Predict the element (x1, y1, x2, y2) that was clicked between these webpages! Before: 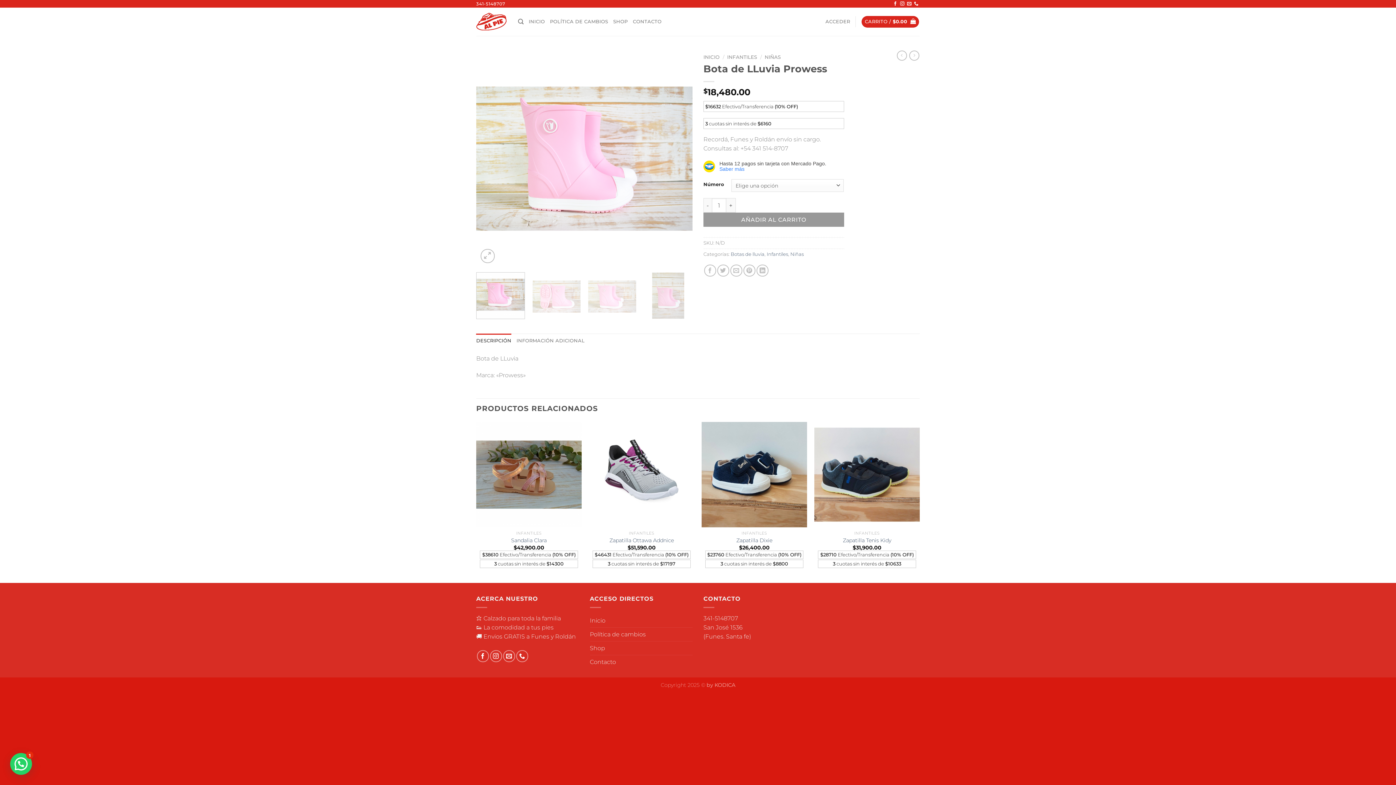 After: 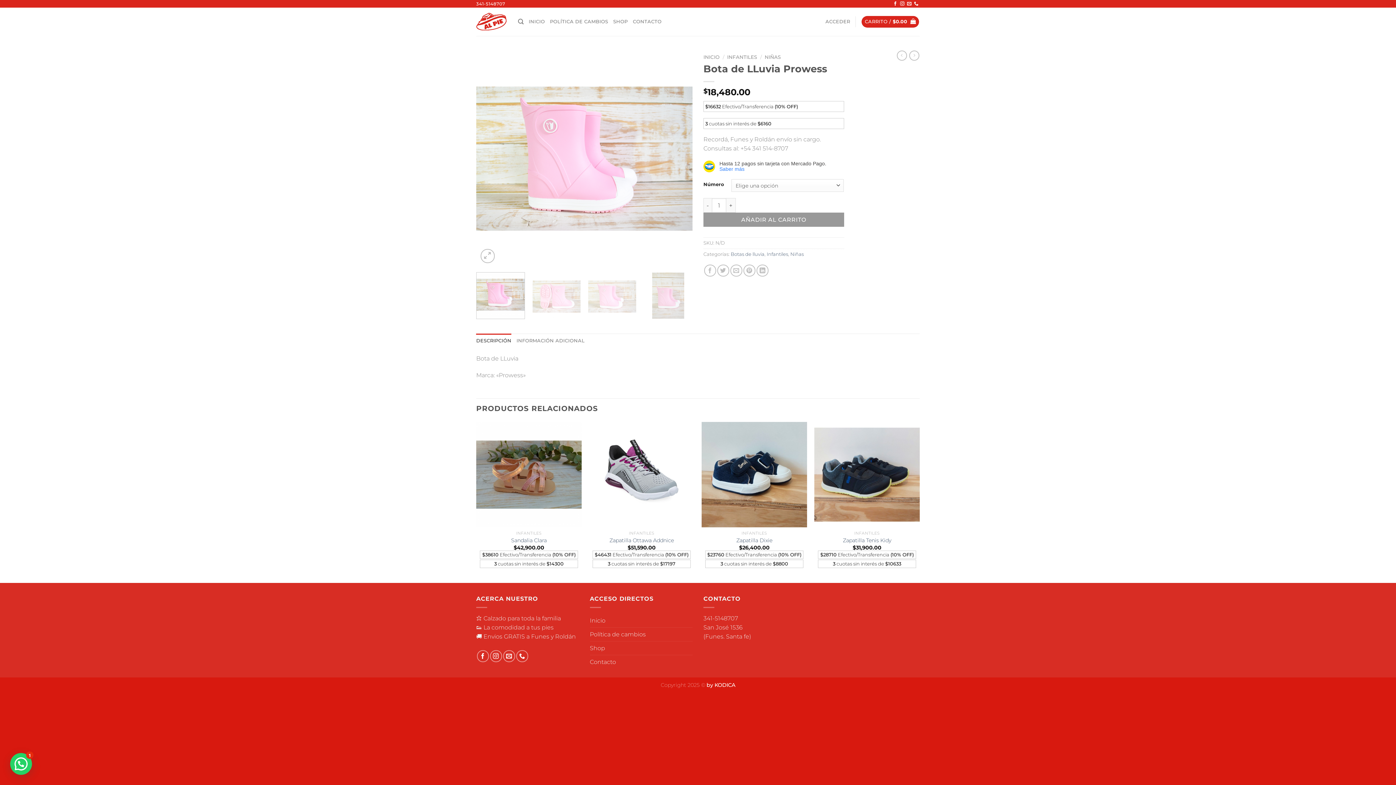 Action: label: by KODICA bbox: (706, 682, 735, 688)